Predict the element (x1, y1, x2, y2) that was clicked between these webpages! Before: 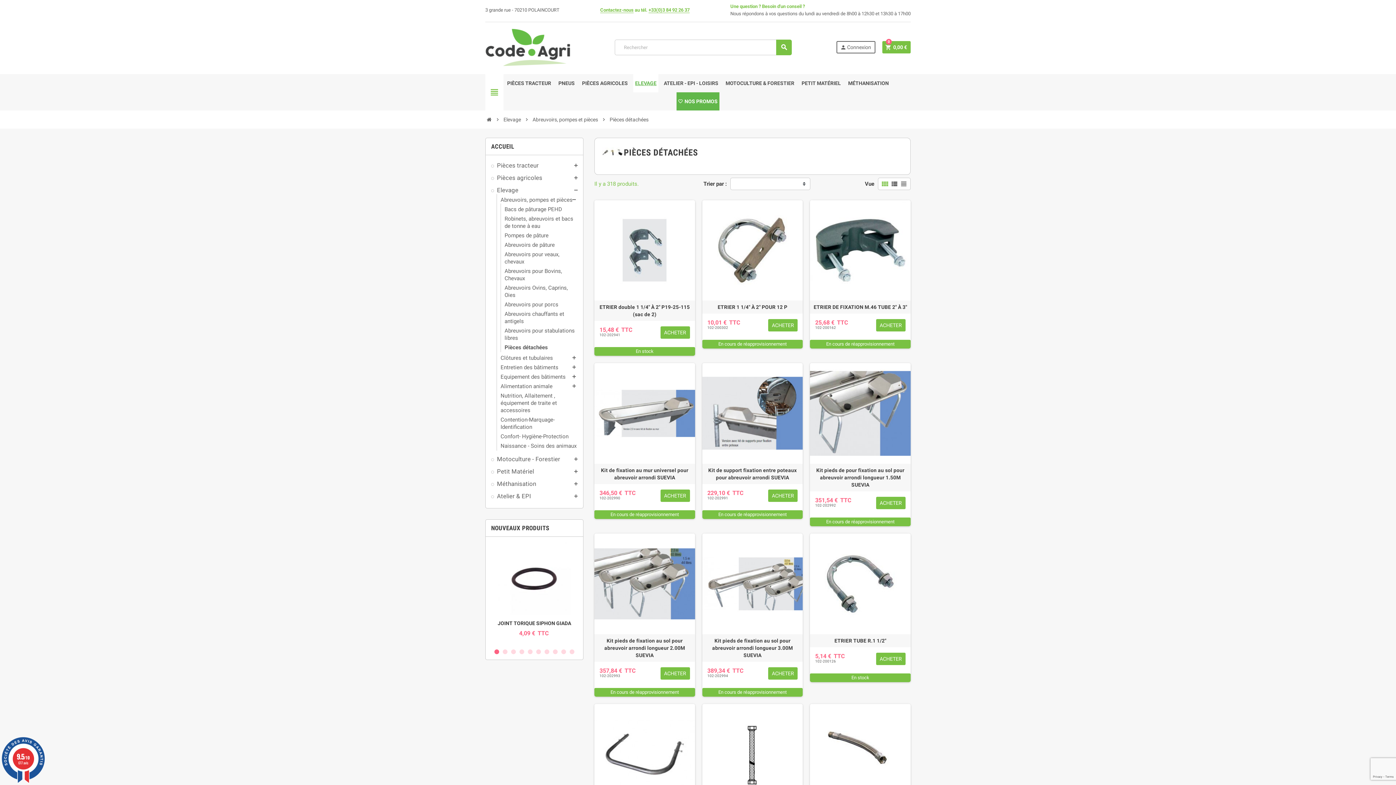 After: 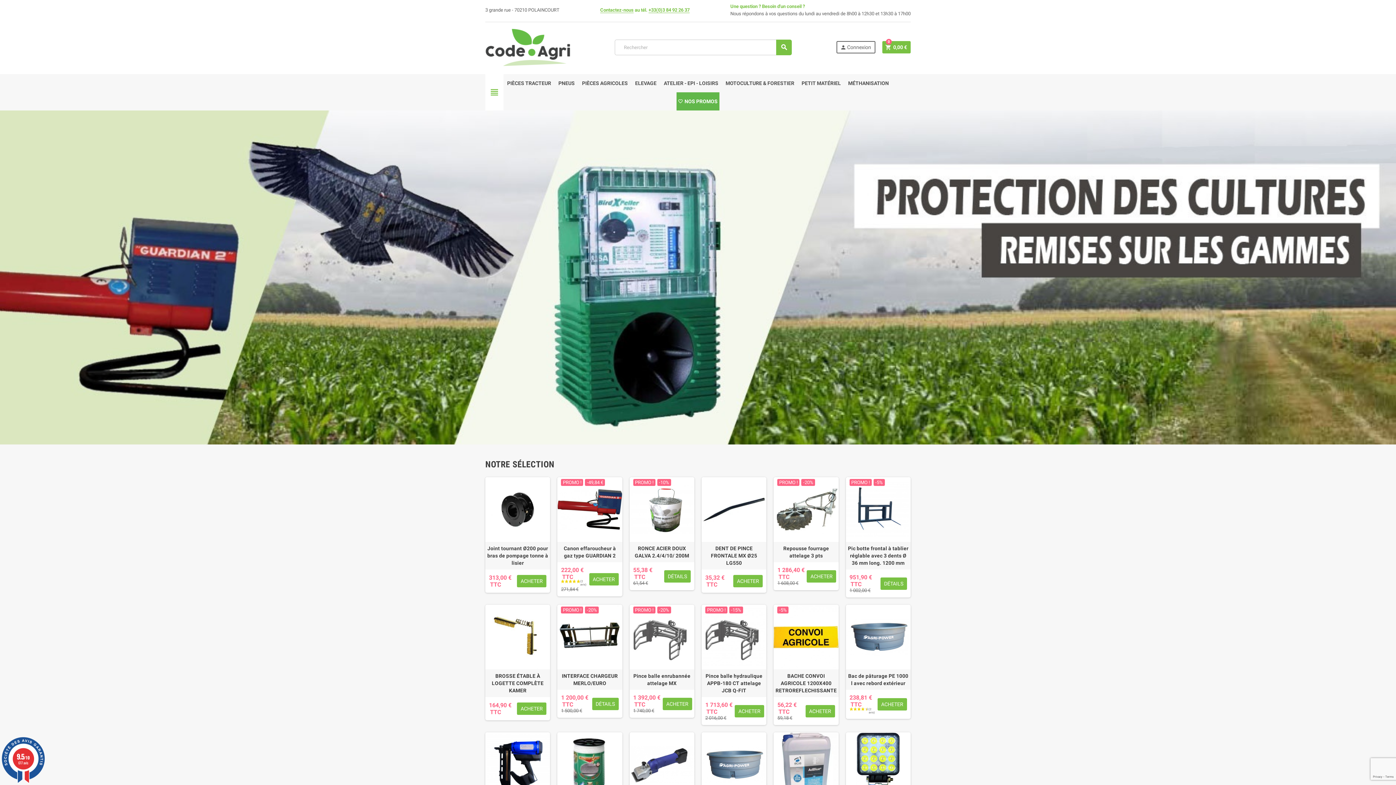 Action: bbox: (485, 43, 570, 50)